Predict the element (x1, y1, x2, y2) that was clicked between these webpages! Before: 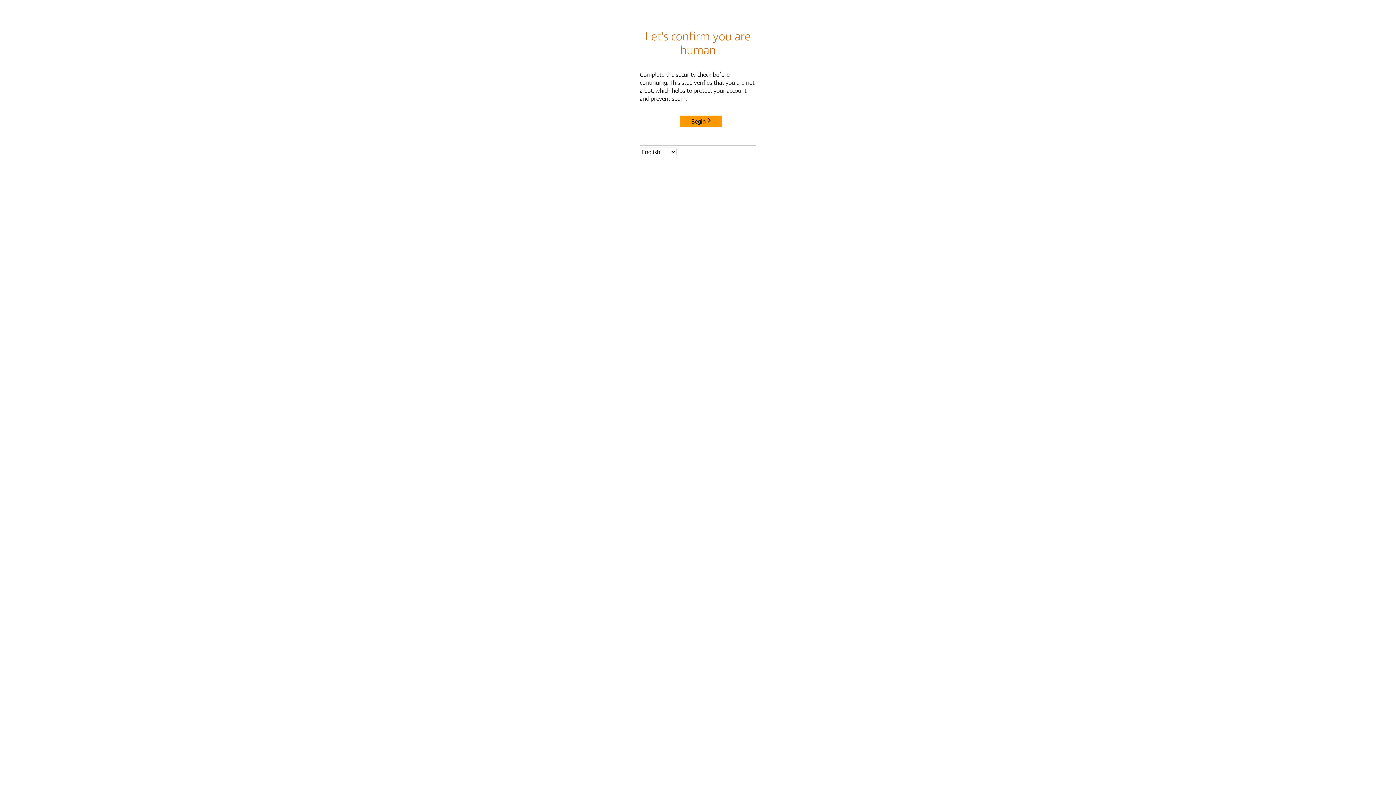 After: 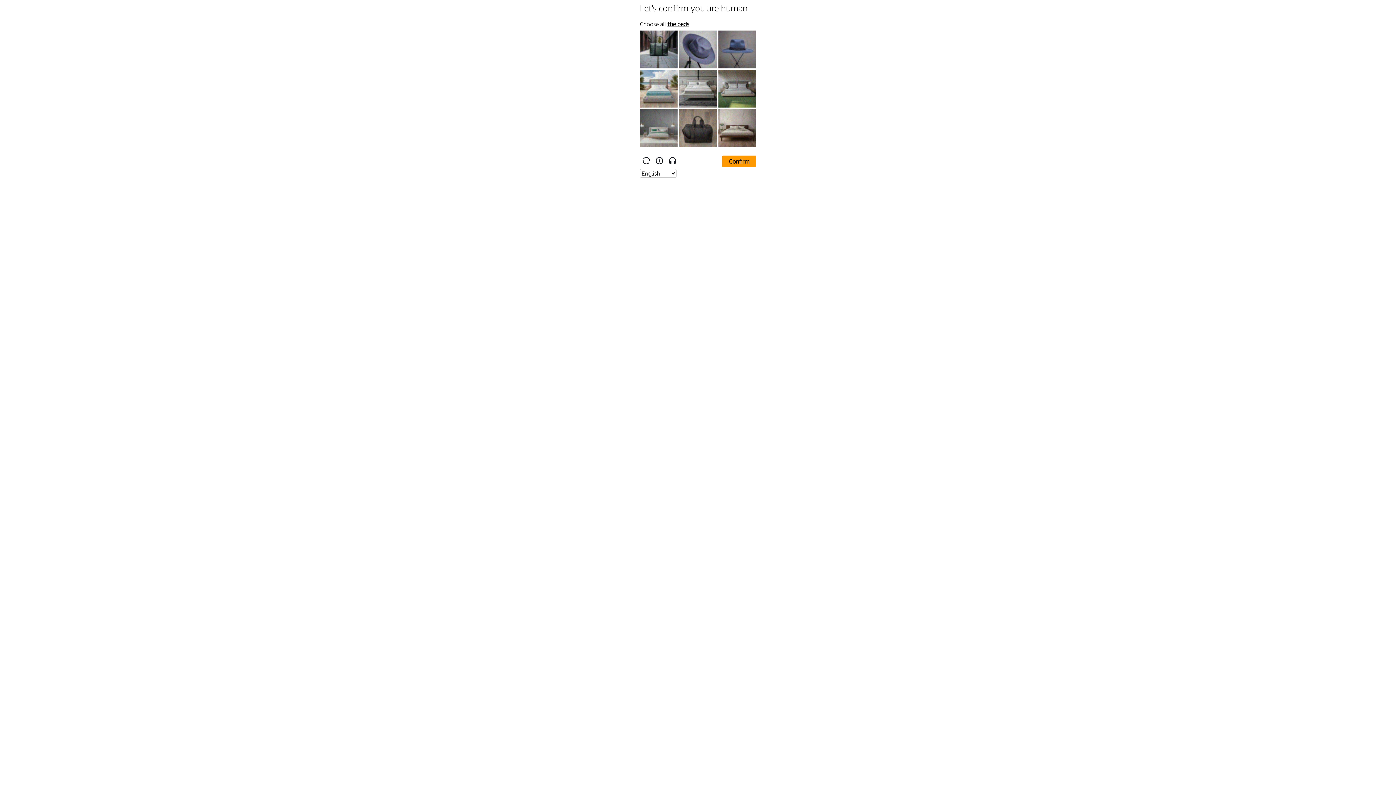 Action: bbox: (680, 115, 722, 127) label: Begin